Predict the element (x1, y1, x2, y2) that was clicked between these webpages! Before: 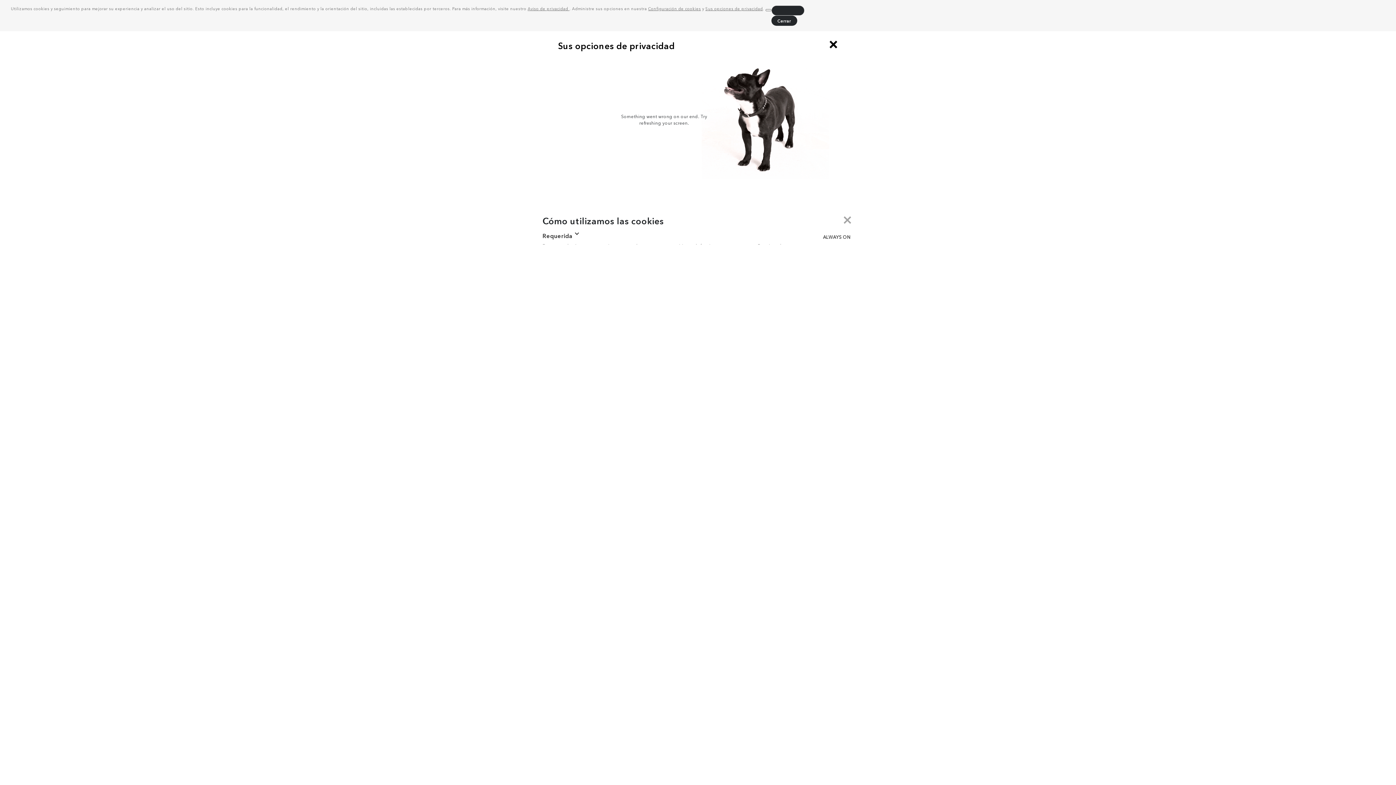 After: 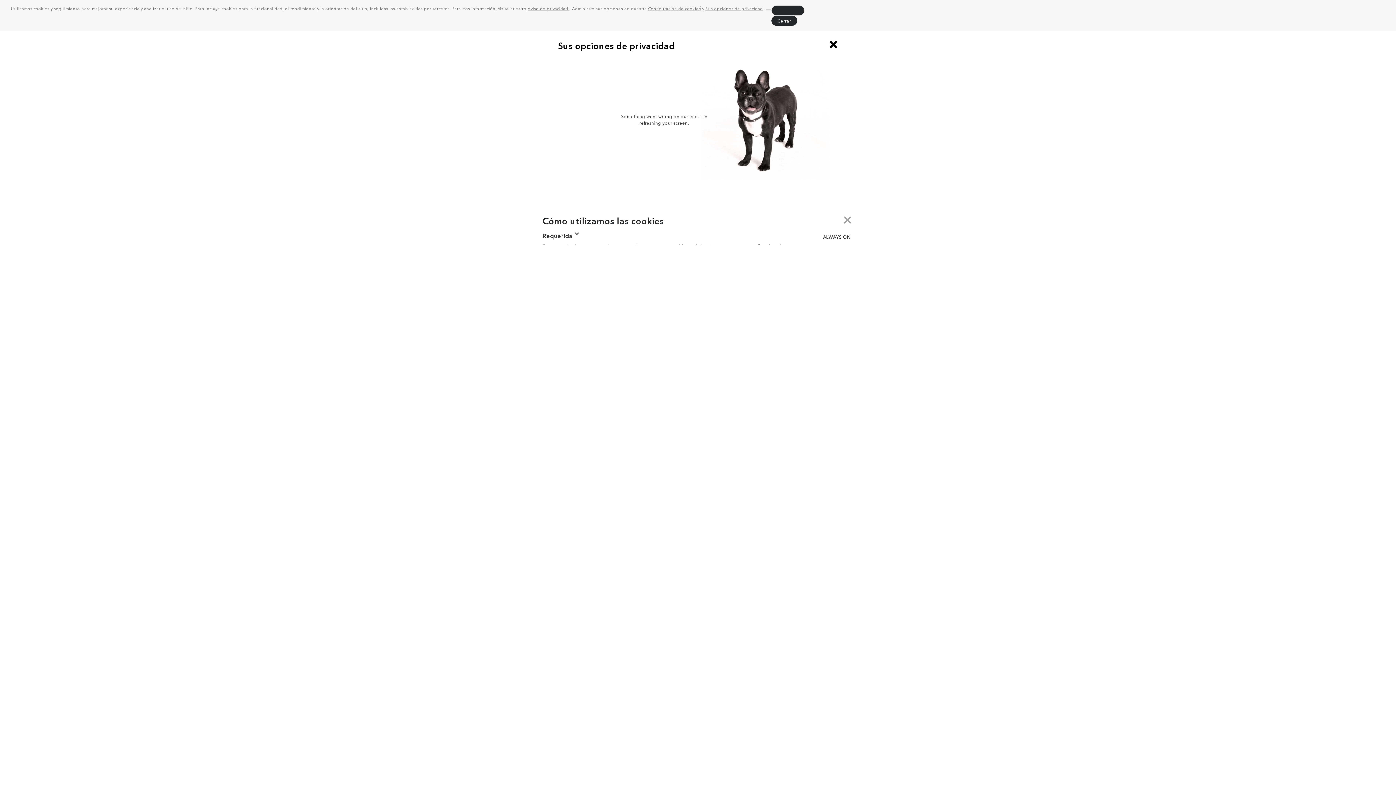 Action: bbox: (648, 5, 701, 11) label: Configuración de cookies